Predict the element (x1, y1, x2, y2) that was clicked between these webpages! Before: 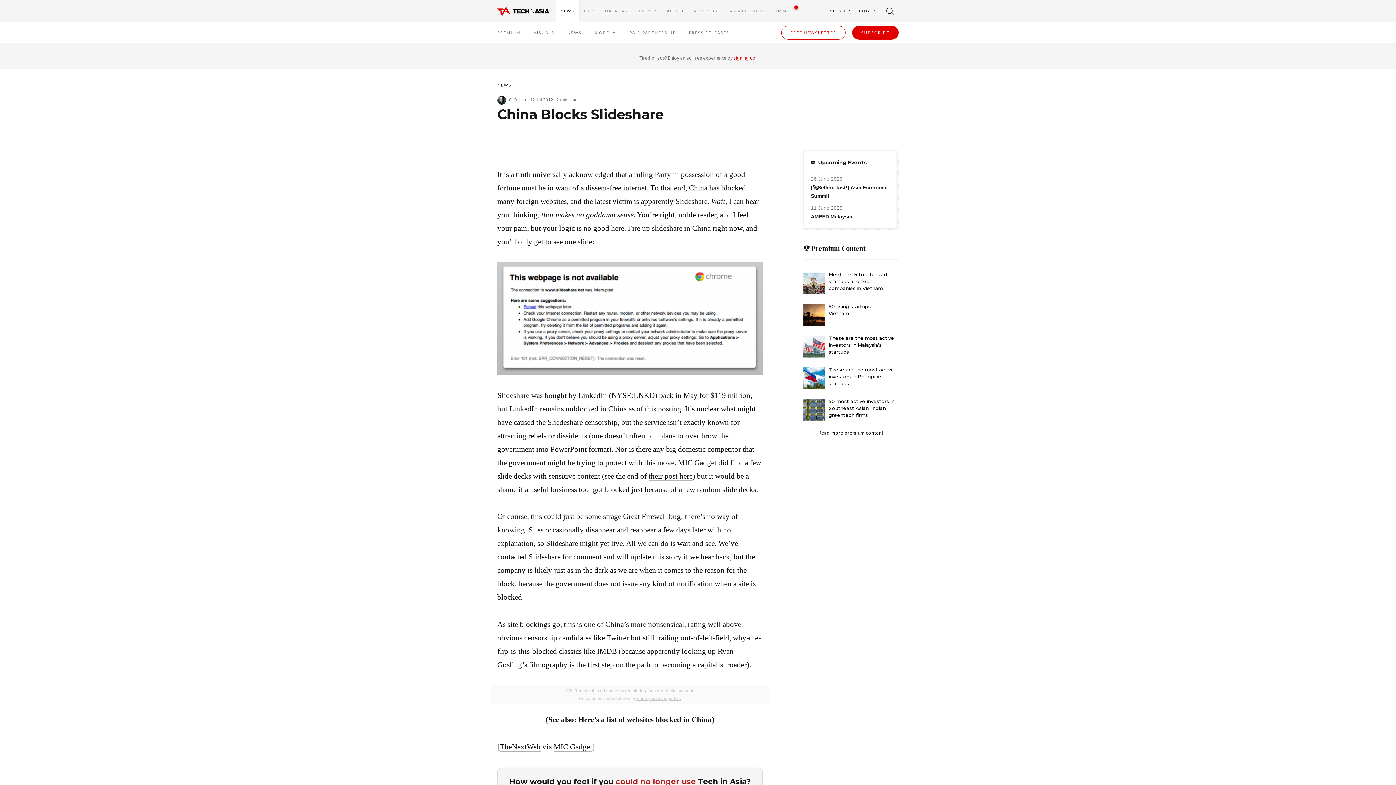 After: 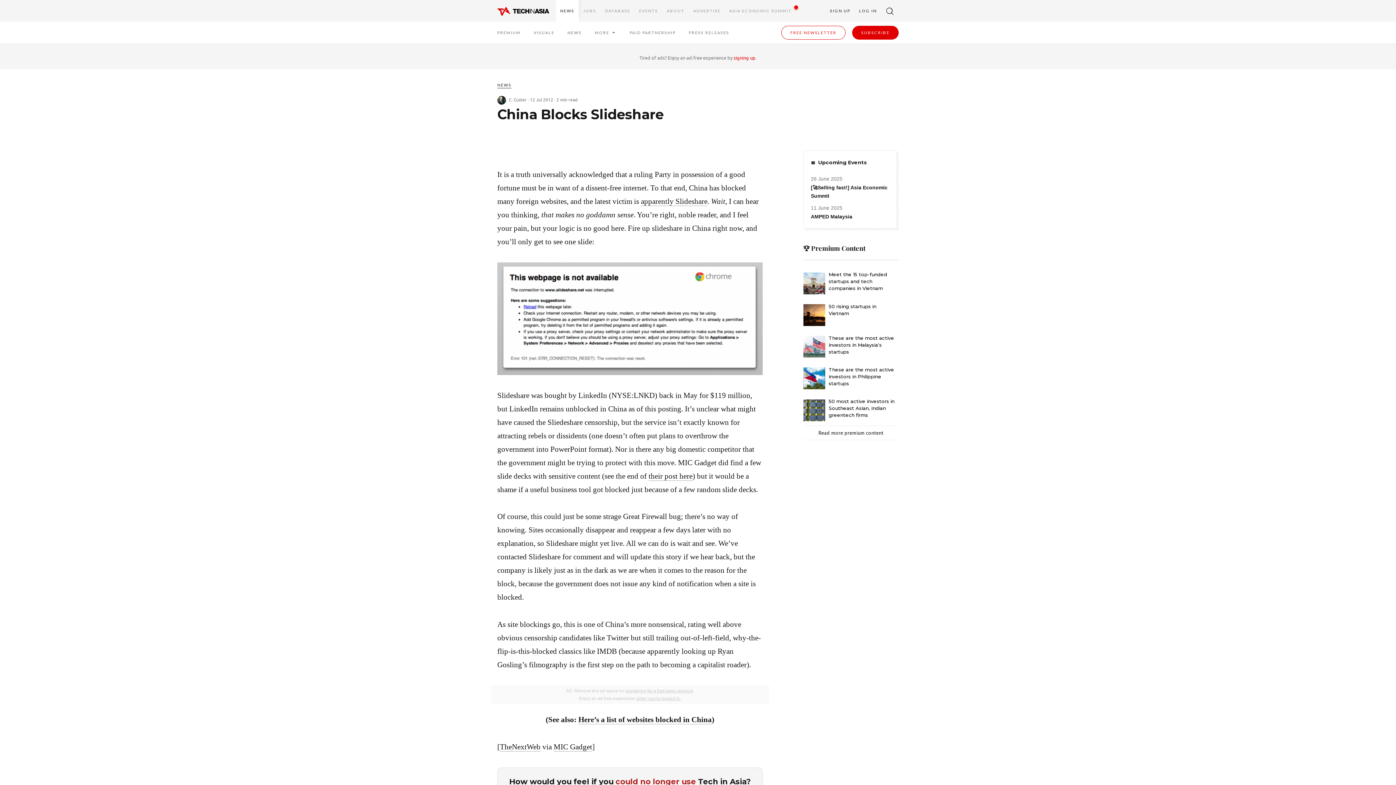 Action: bbox: (811, 203, 889, 221) label: 11 June 2025

AMPED Malaysia